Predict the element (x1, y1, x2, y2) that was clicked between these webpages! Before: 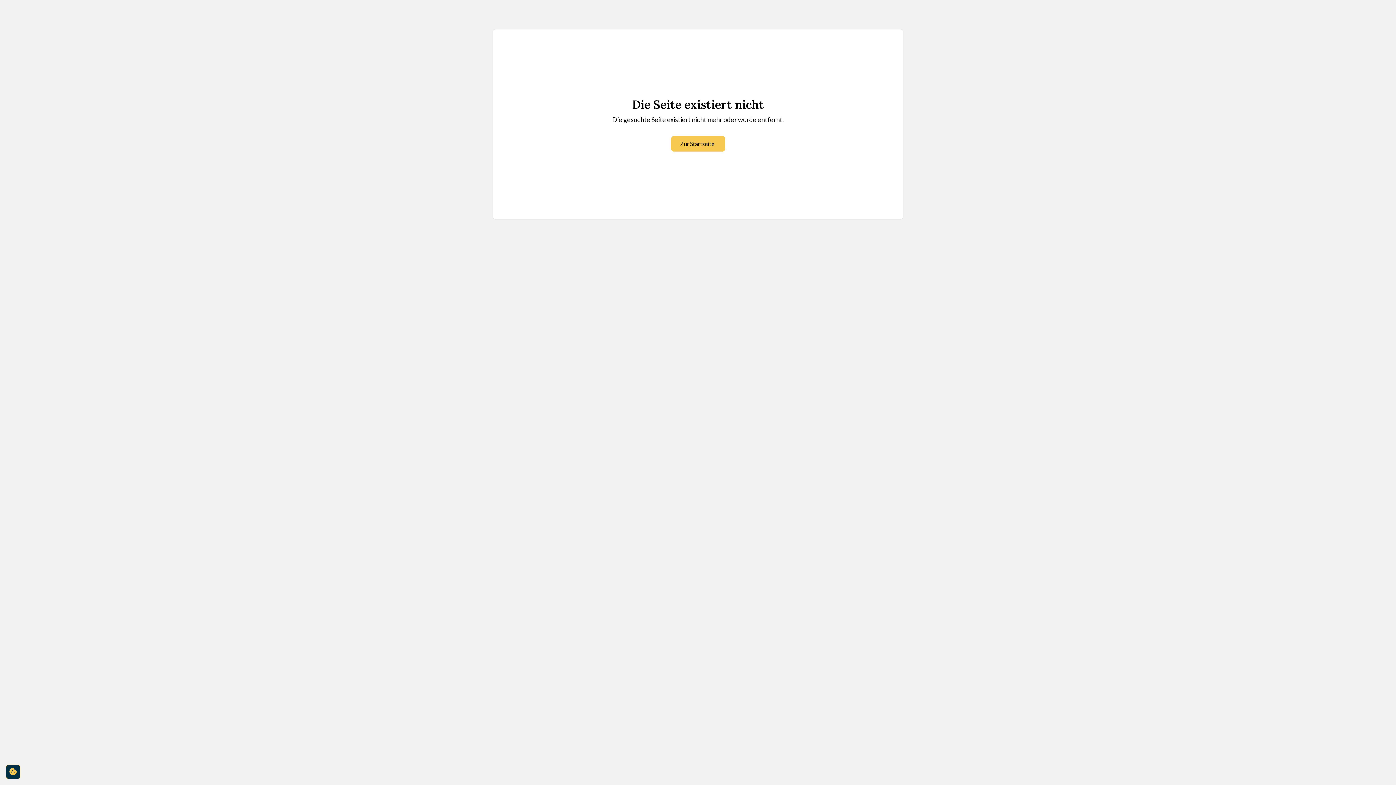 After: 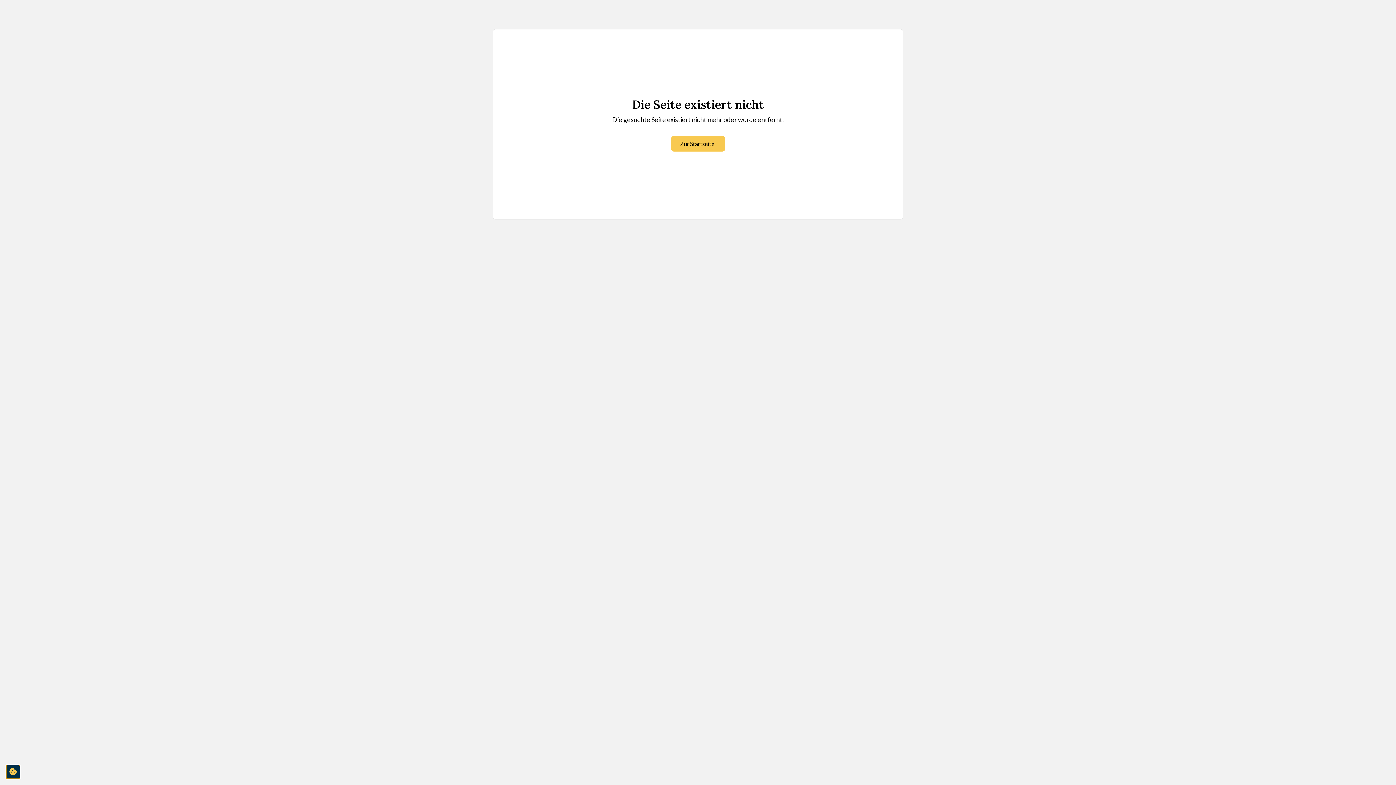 Action: label: cookie-consent-settings bbox: (5, 765, 20, 779)